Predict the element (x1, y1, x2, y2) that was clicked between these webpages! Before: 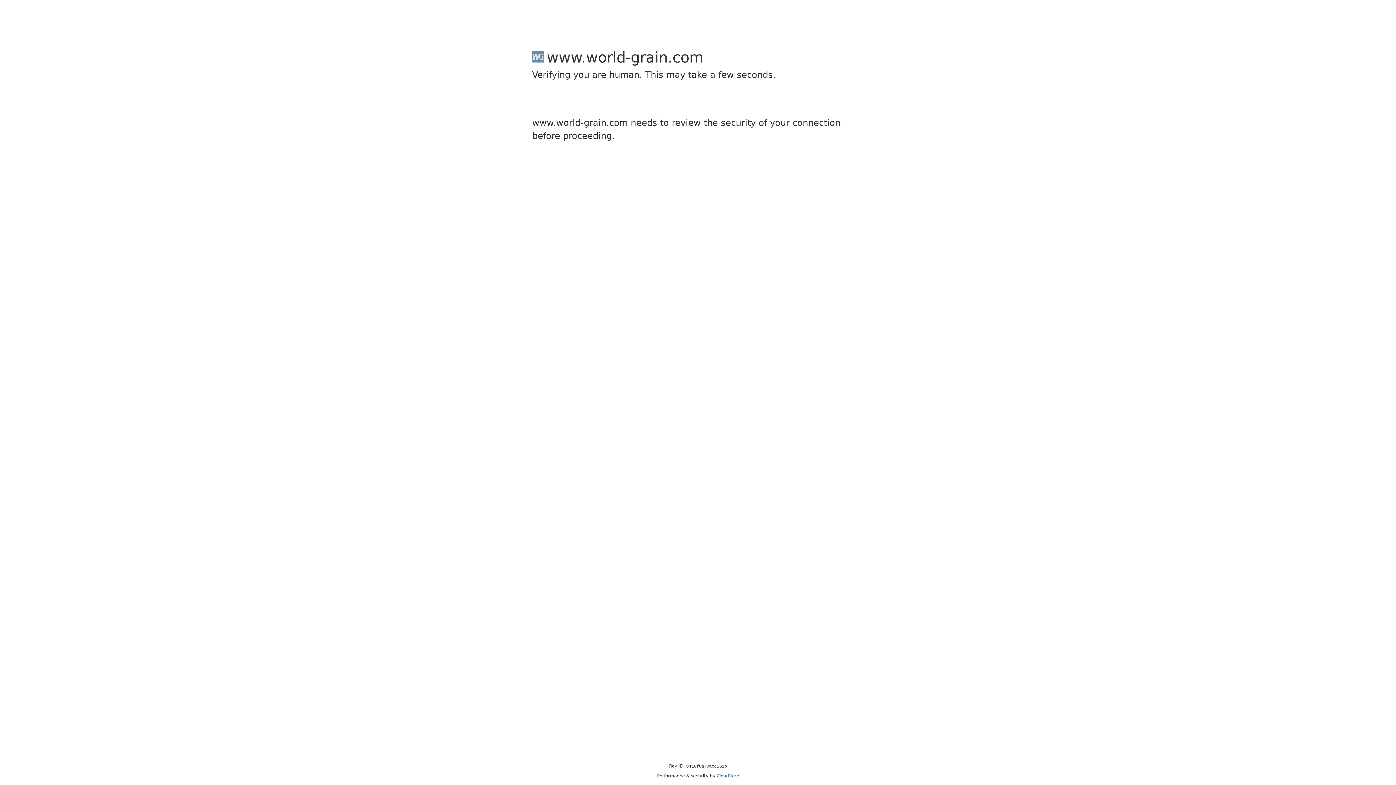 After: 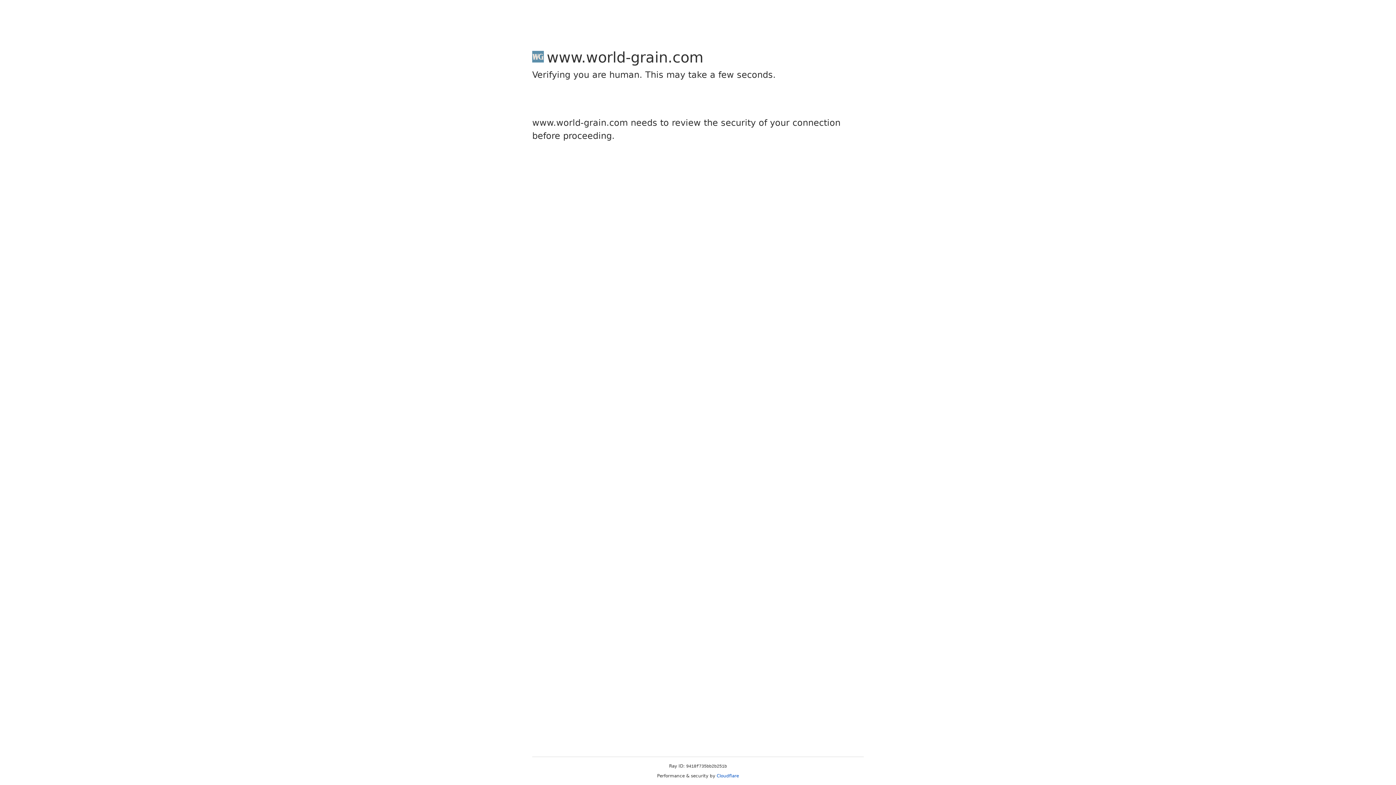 Action: label: Cloudflare bbox: (716, 773, 739, 778)